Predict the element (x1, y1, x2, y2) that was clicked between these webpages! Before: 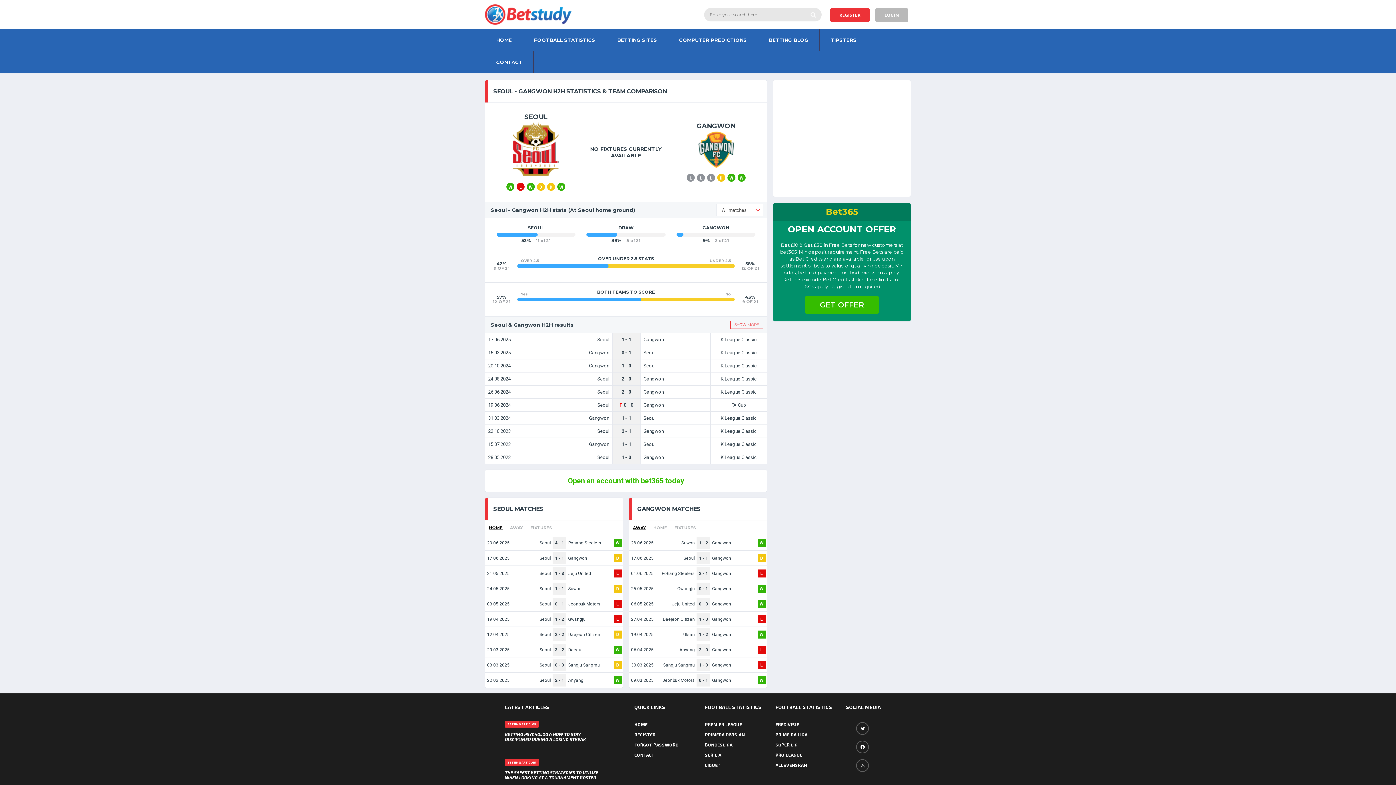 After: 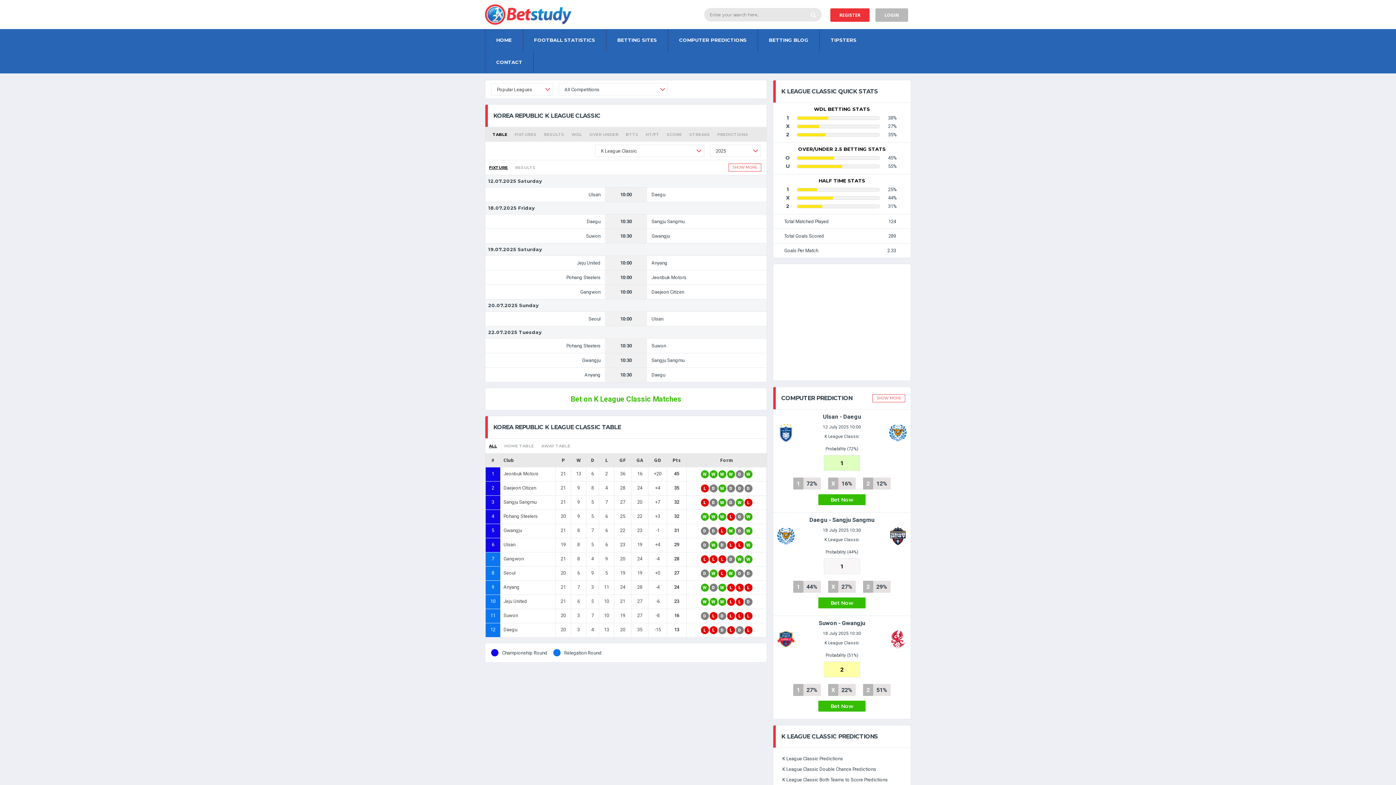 Action: label: K League Classic bbox: (720, 428, 756, 434)